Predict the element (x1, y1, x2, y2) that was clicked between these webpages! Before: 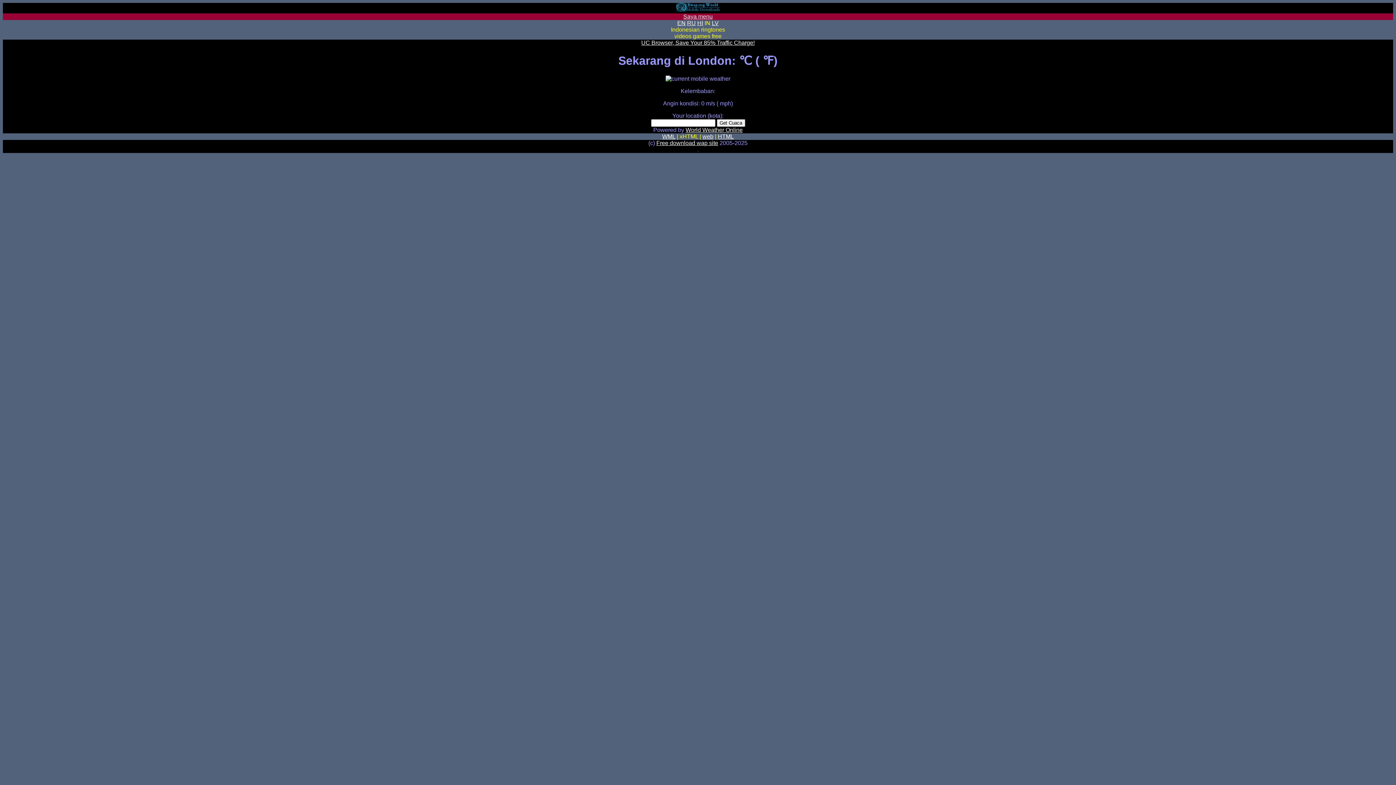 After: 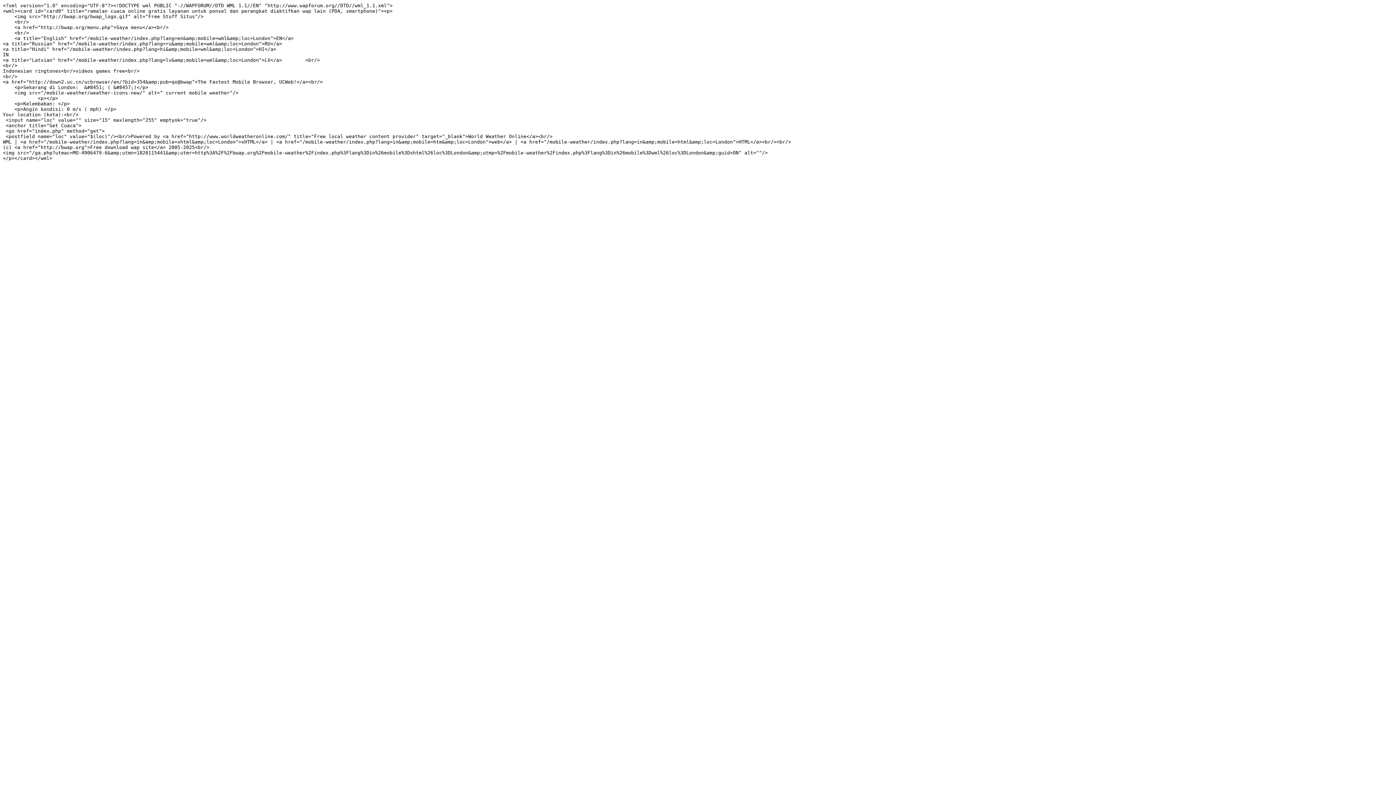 Action: bbox: (662, 133, 675, 139) label: WML